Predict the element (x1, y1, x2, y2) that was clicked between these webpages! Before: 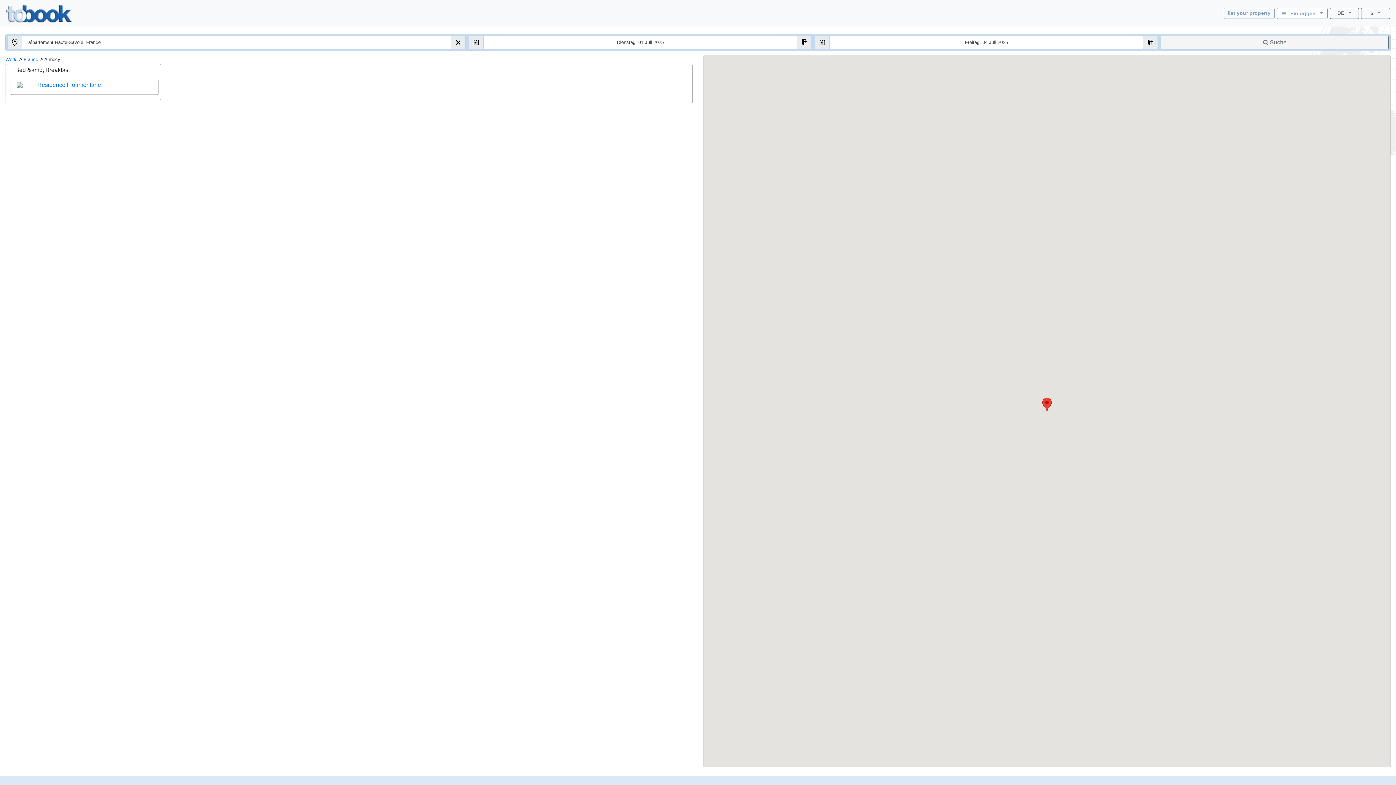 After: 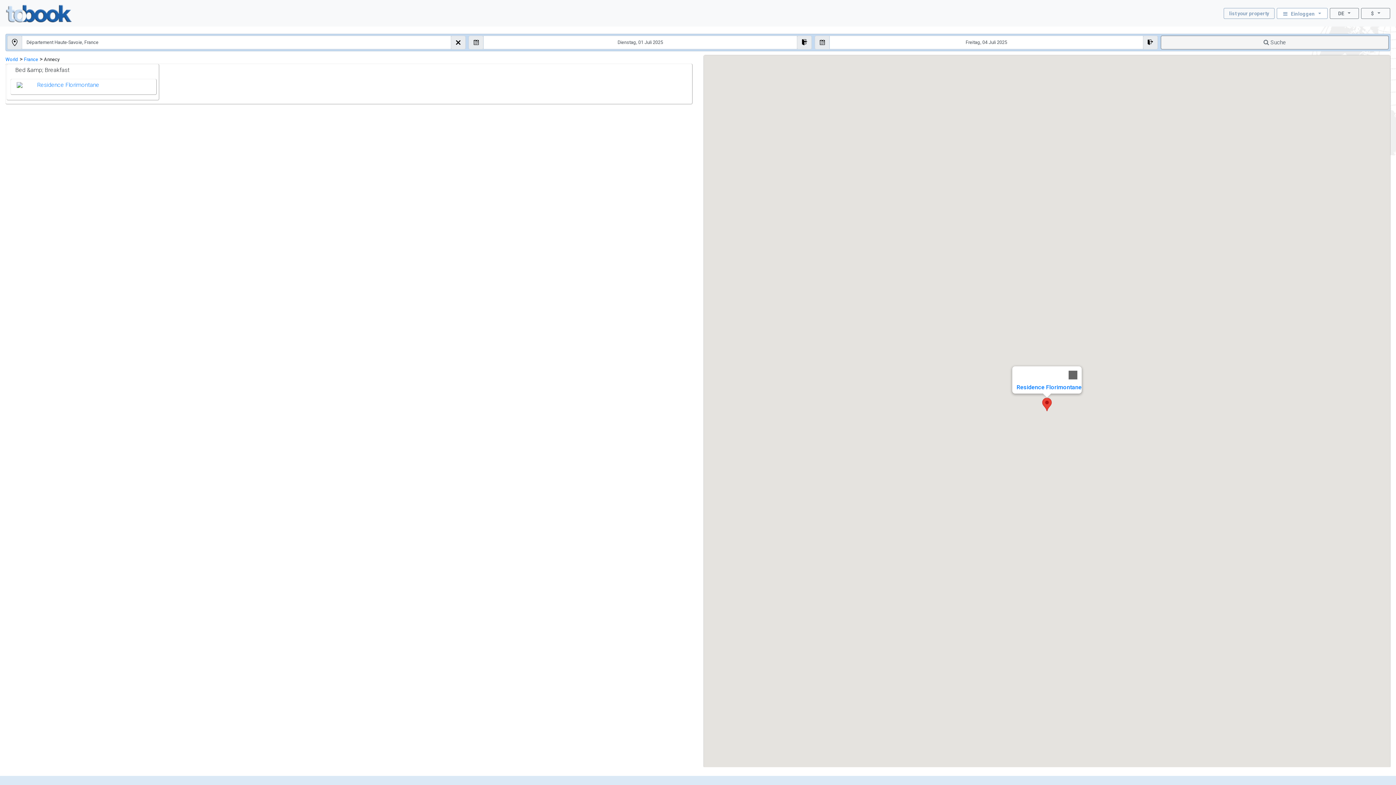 Action: bbox: (1042, 397, 1052, 411)